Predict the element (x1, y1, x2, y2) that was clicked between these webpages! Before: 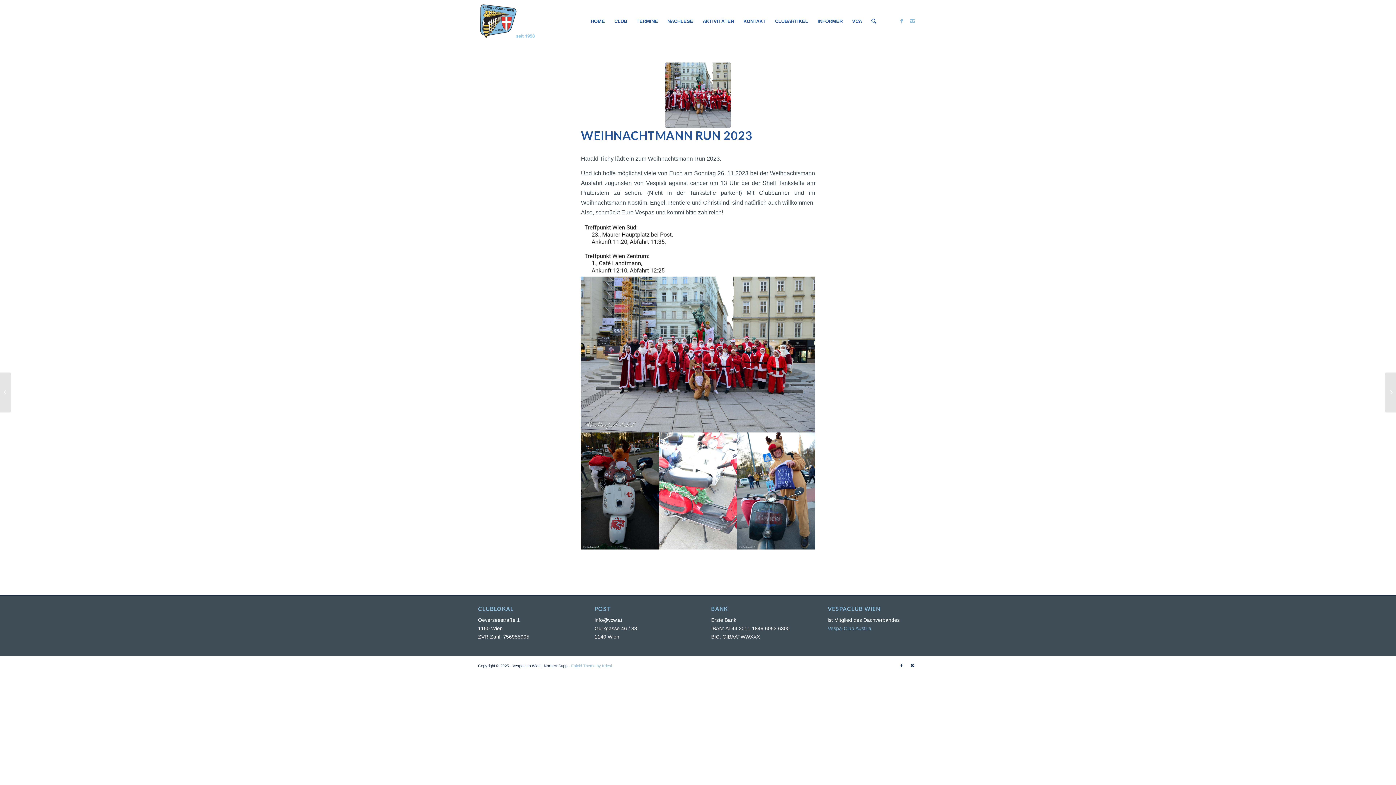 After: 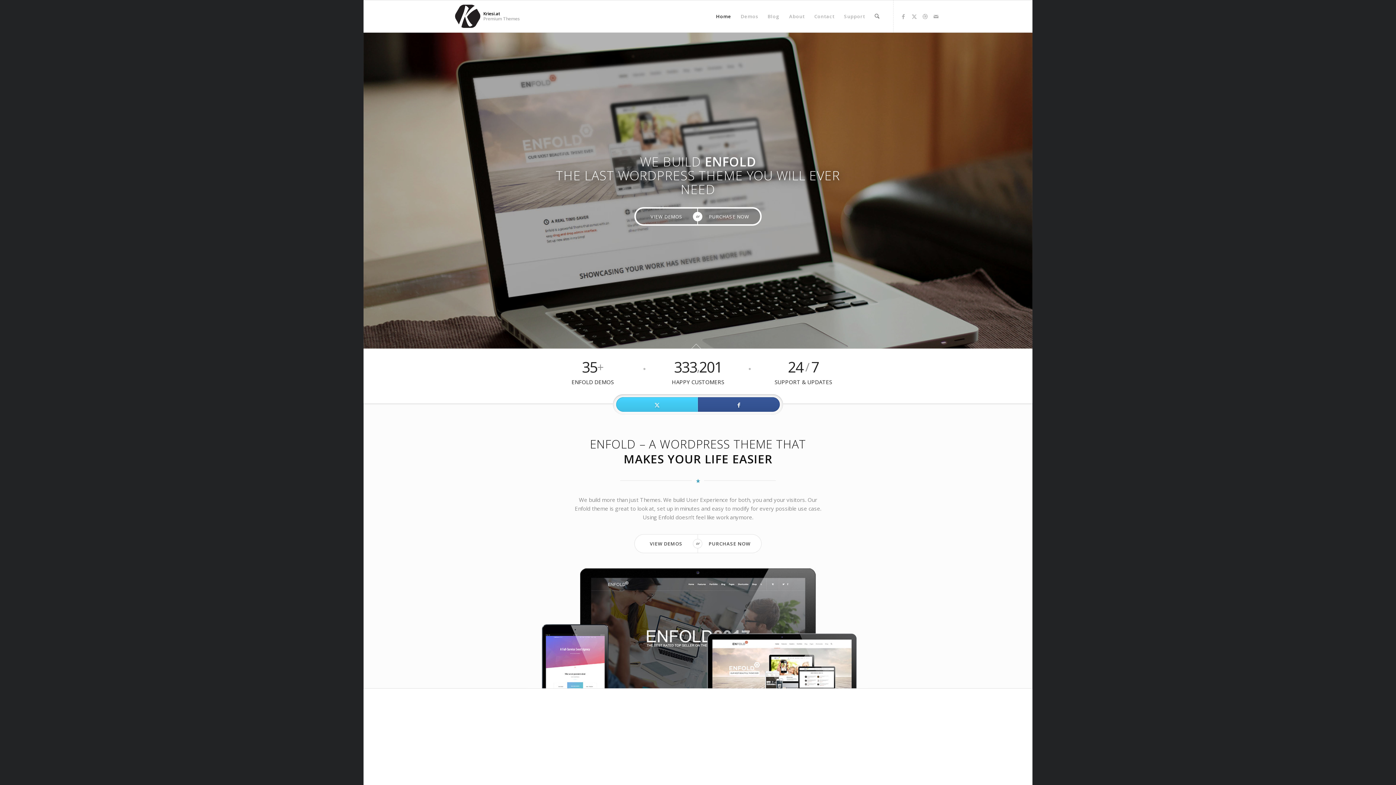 Action: label: Enfold Theme by Kriesi bbox: (571, 663, 612, 668)